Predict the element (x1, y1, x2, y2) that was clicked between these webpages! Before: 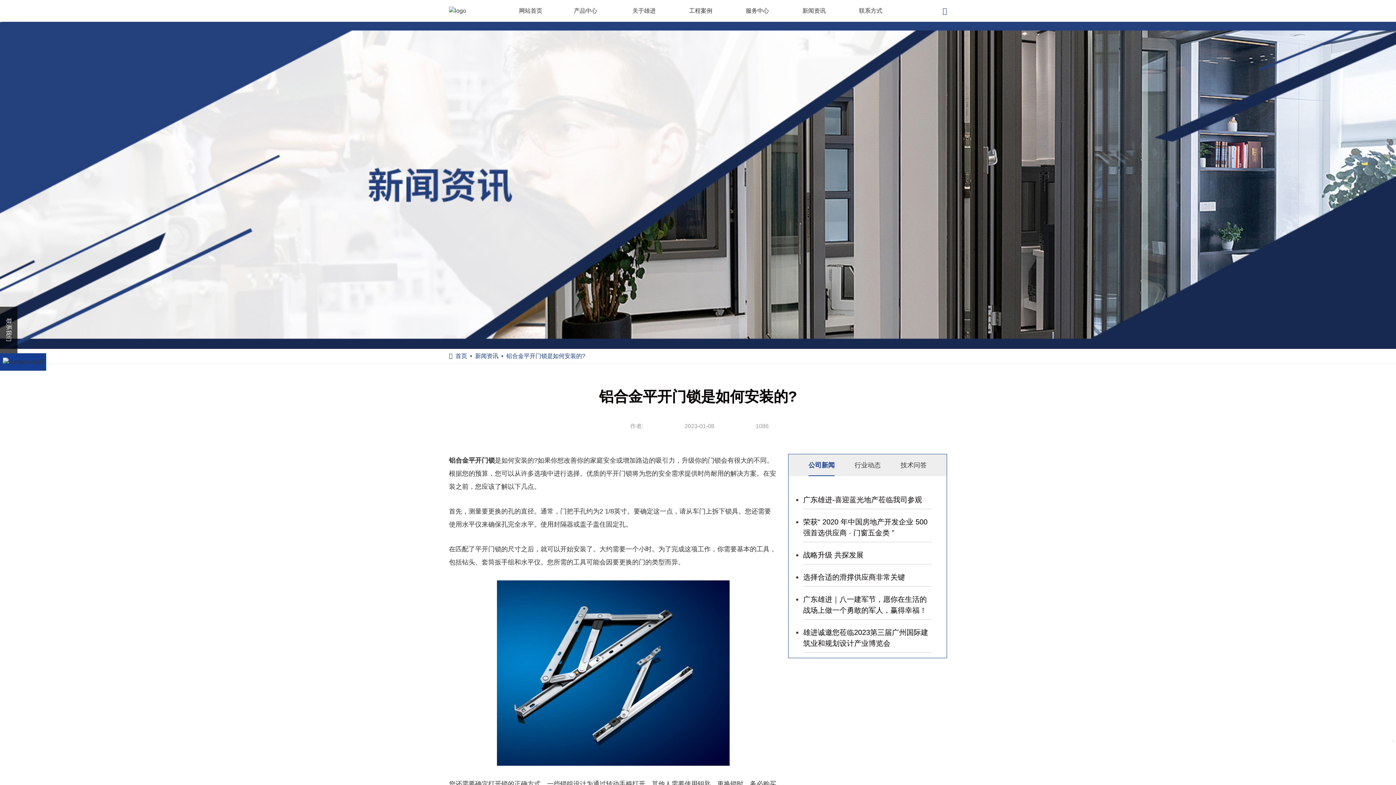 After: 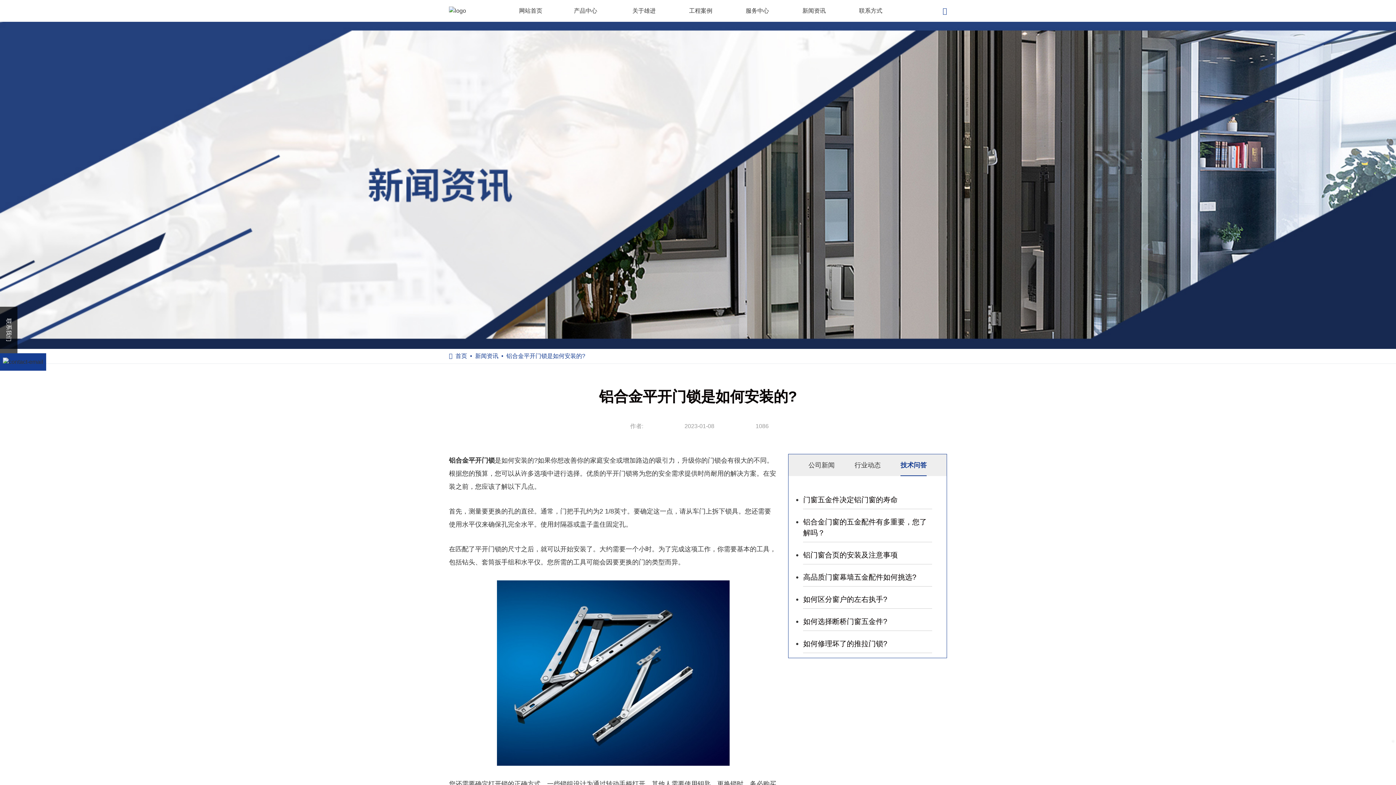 Action: bbox: (900, 460, 927, 470) label: 技术问答